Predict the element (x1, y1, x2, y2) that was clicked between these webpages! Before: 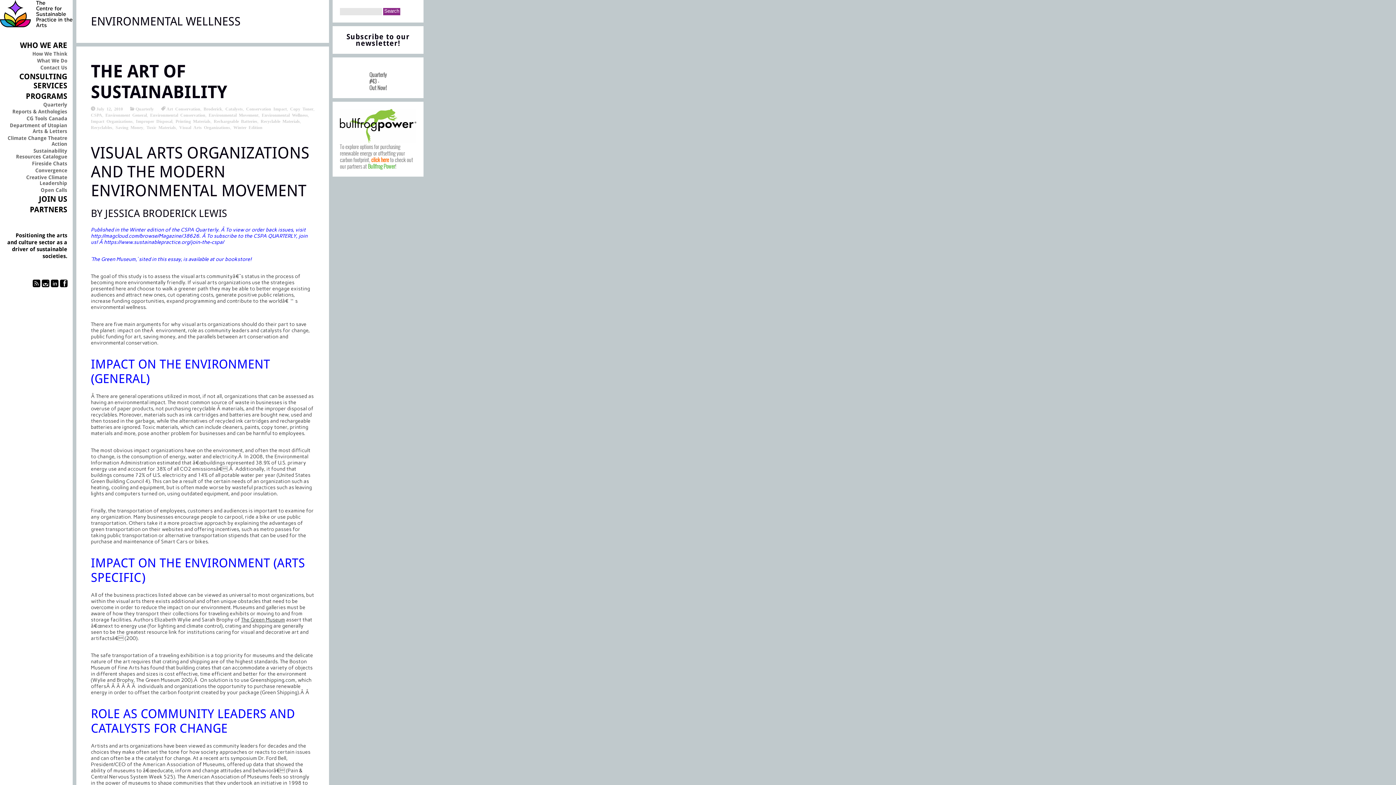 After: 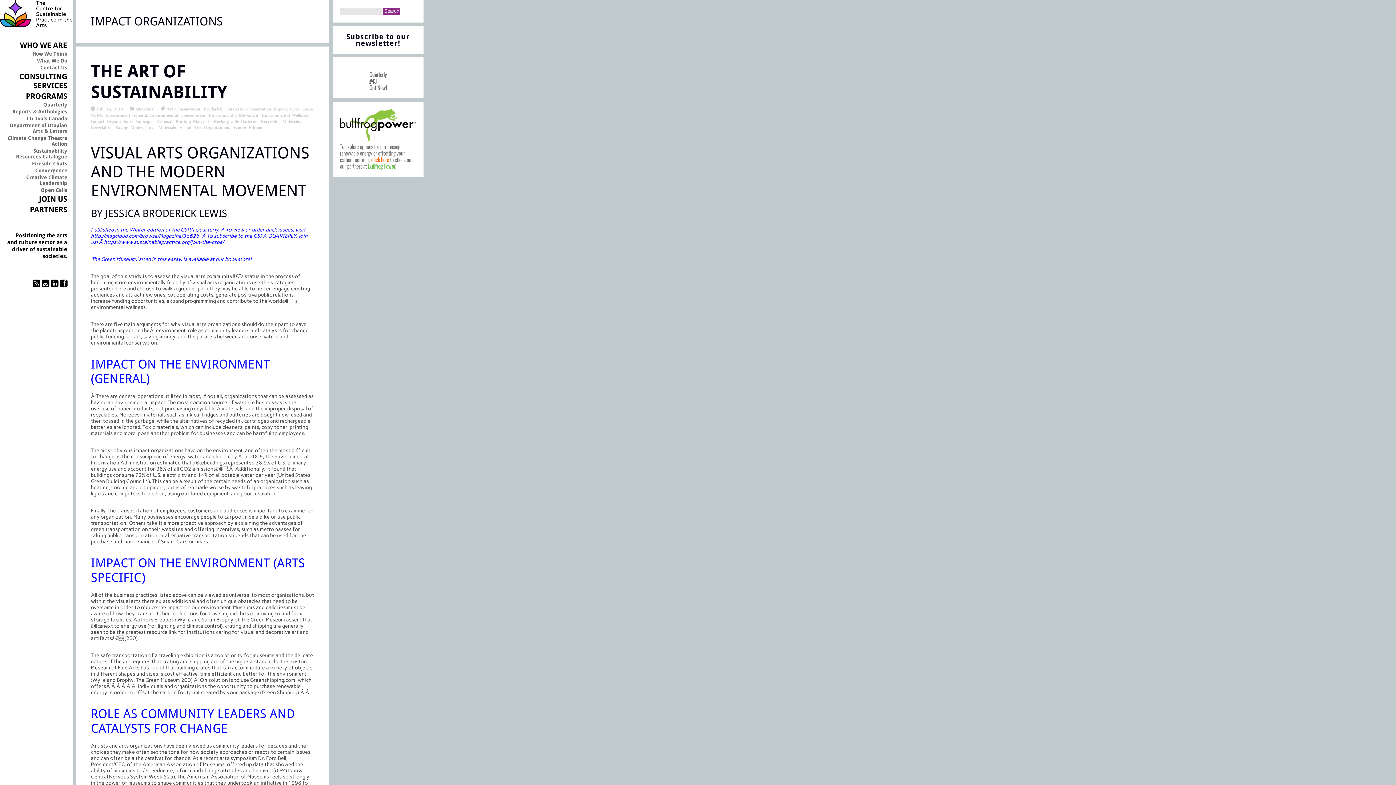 Action: label: Impact Organizations bbox: (90, 118, 132, 123)